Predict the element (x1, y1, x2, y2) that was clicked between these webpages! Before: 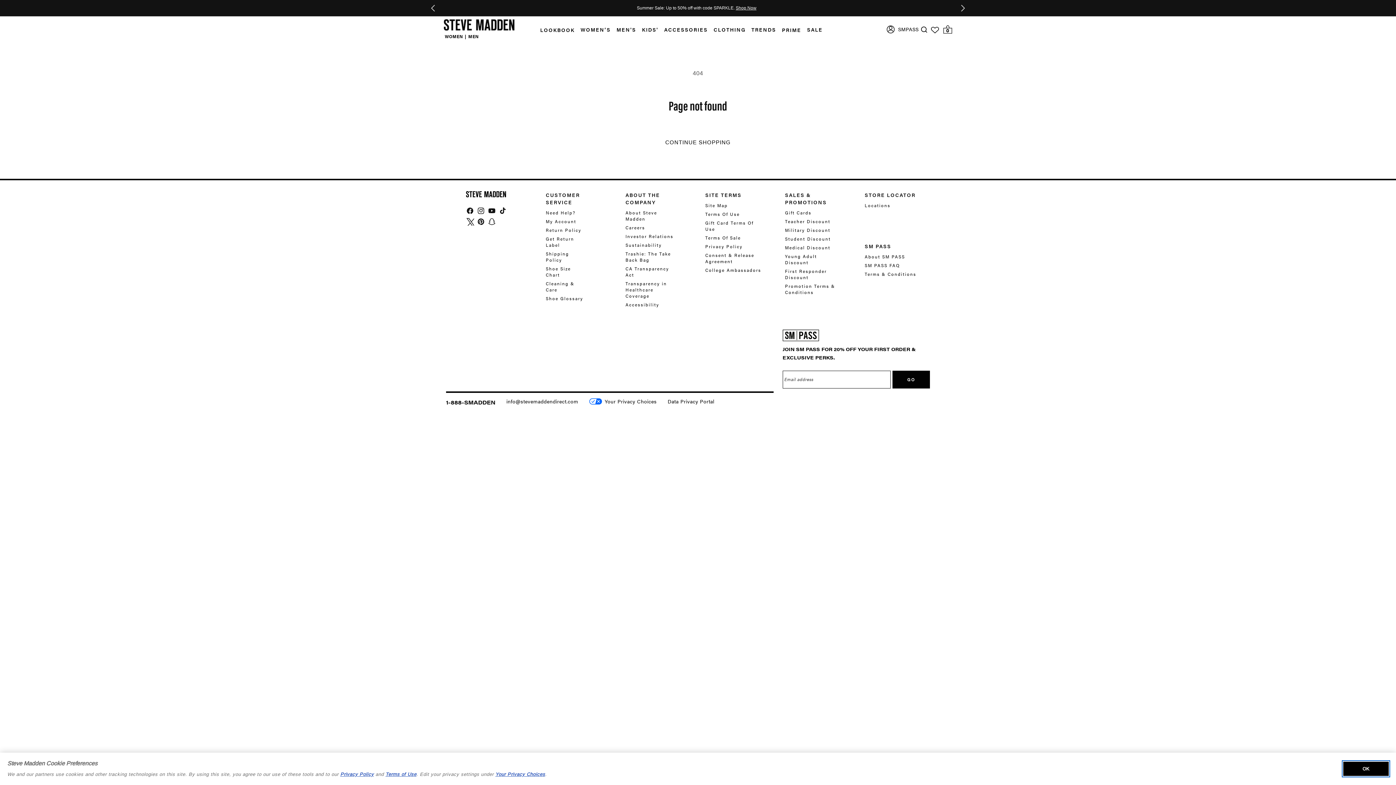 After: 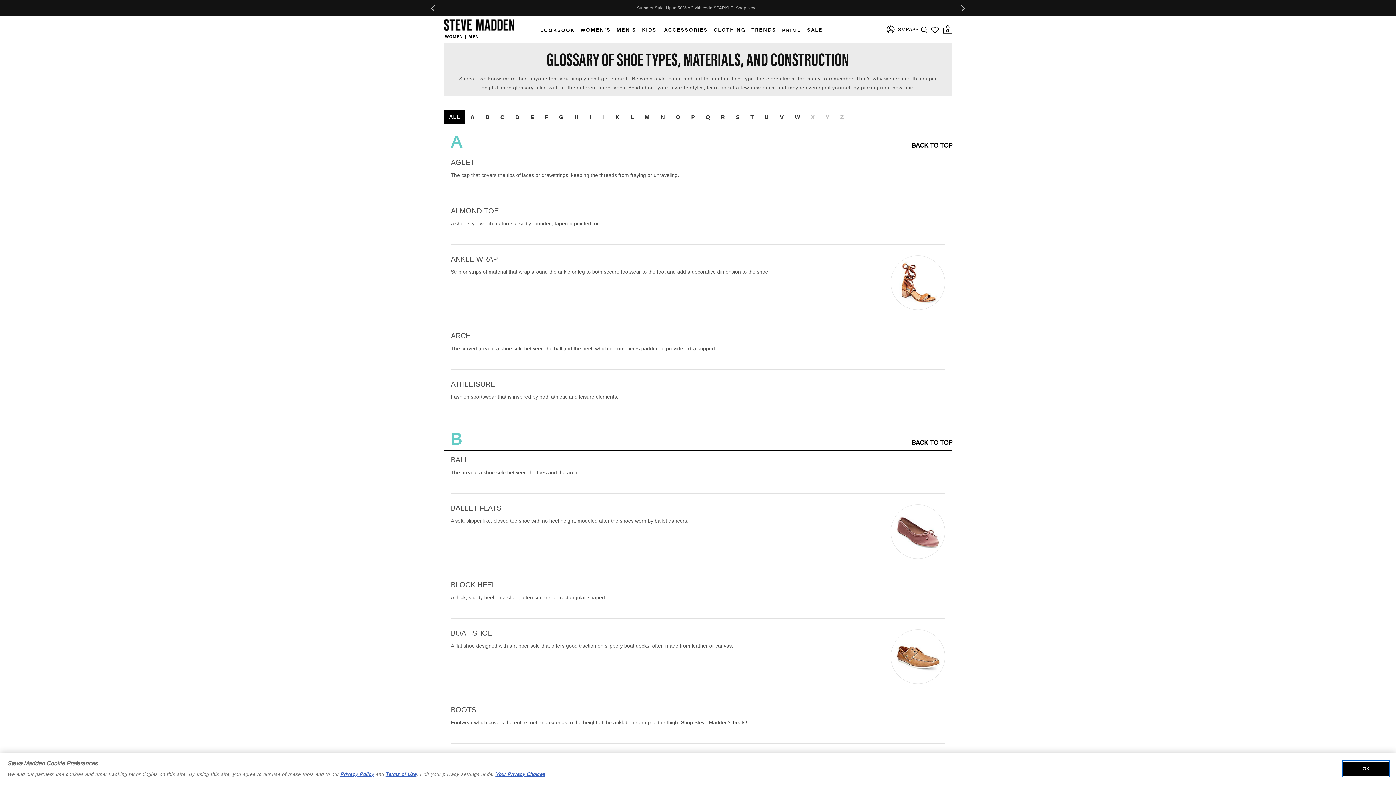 Action: label: Shoe Glossary bbox: (545, 293, 583, 301)